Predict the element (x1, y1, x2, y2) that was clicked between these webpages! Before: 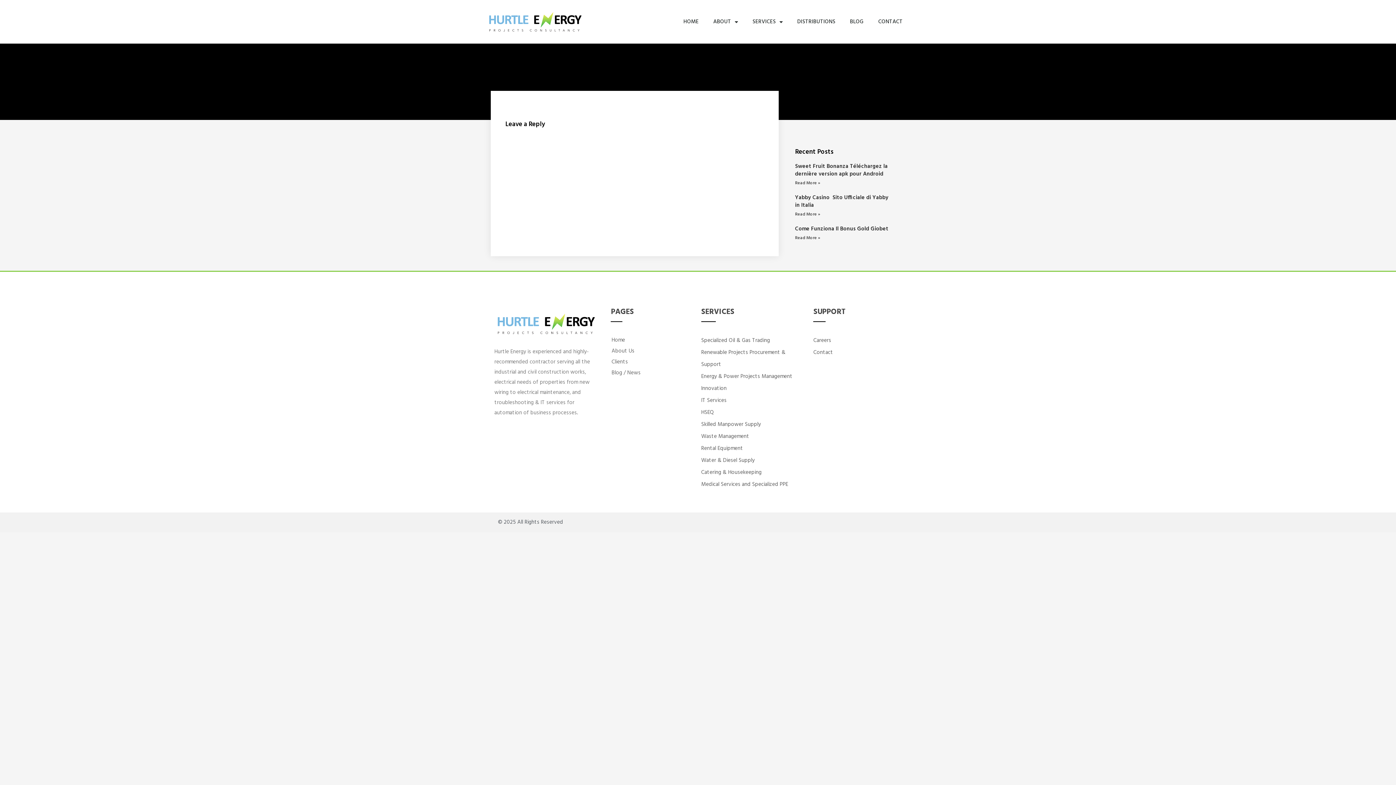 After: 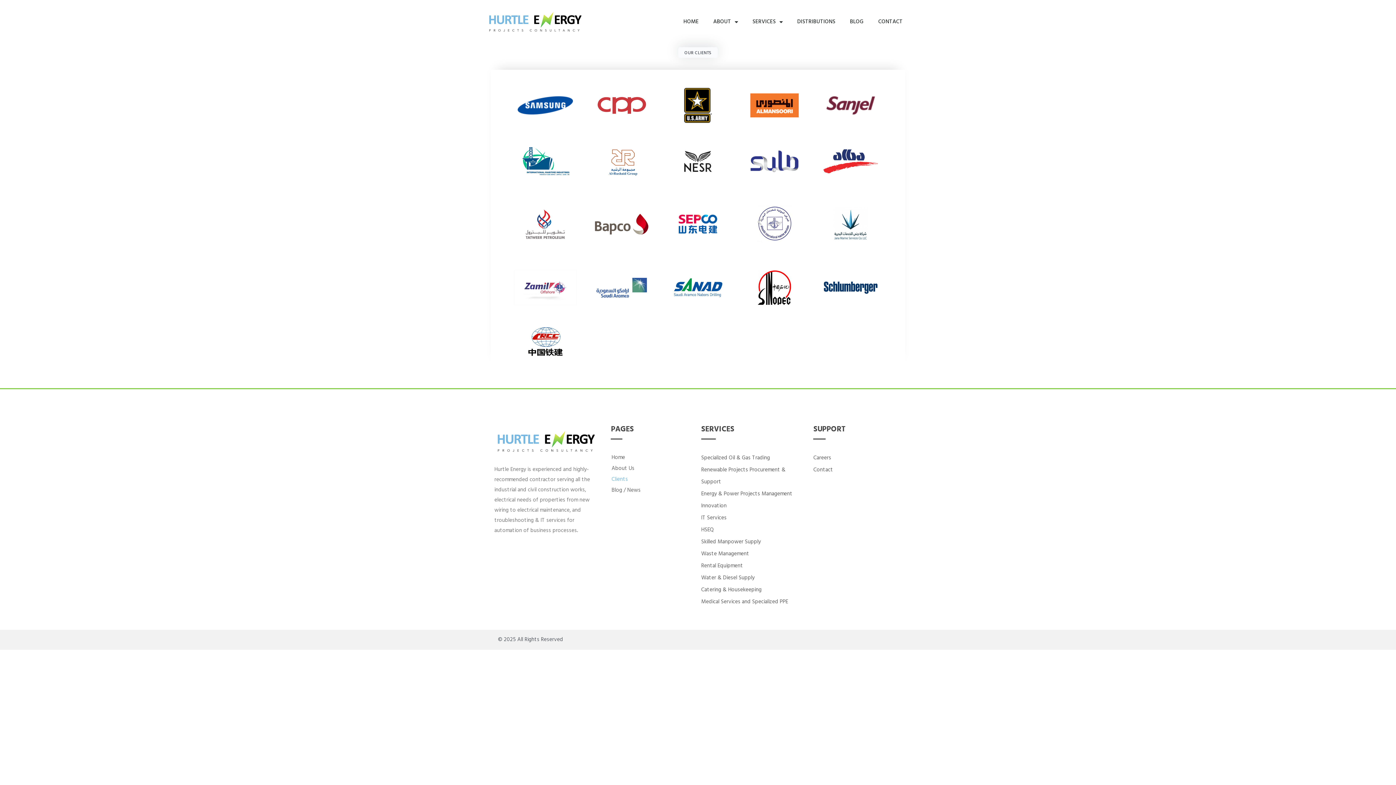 Action: bbox: (611, 356, 694, 367) label: Clients